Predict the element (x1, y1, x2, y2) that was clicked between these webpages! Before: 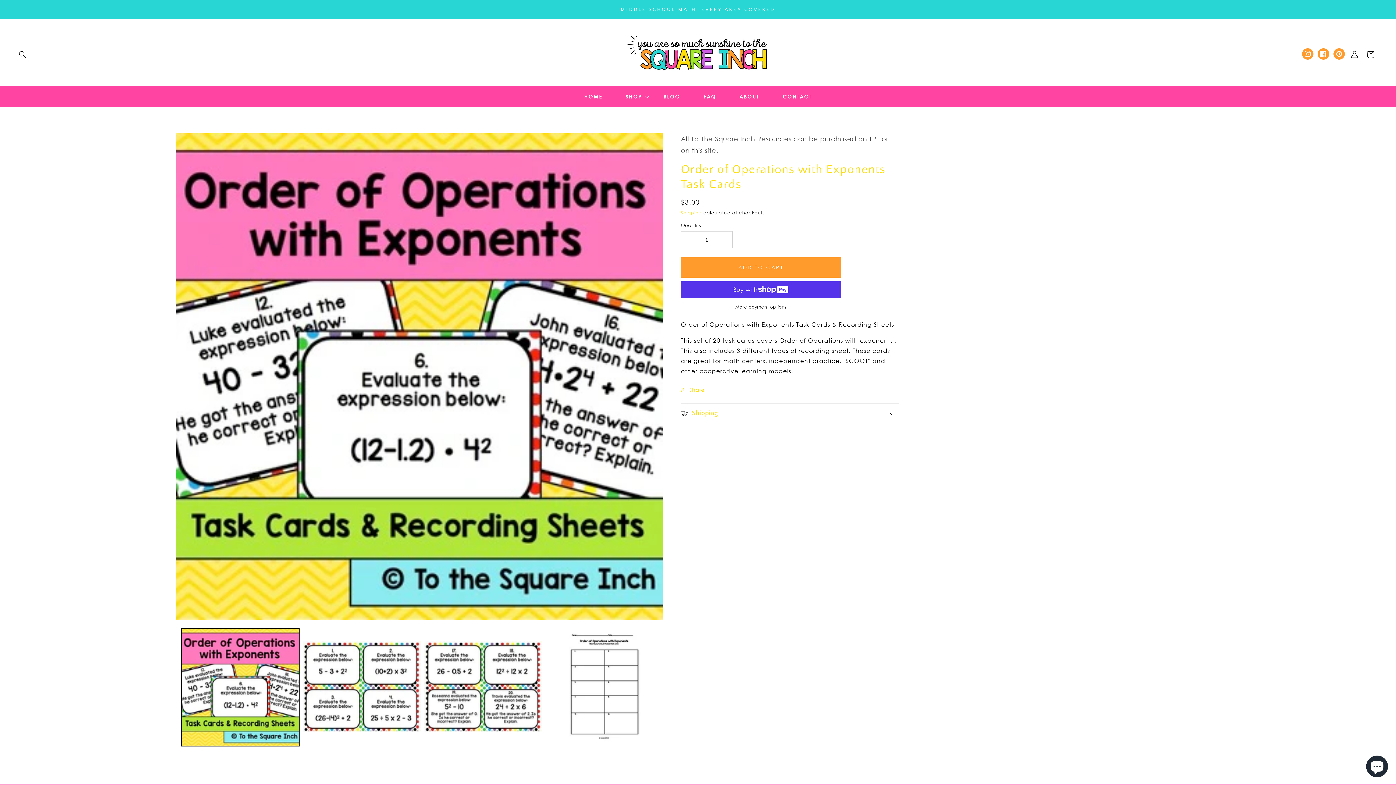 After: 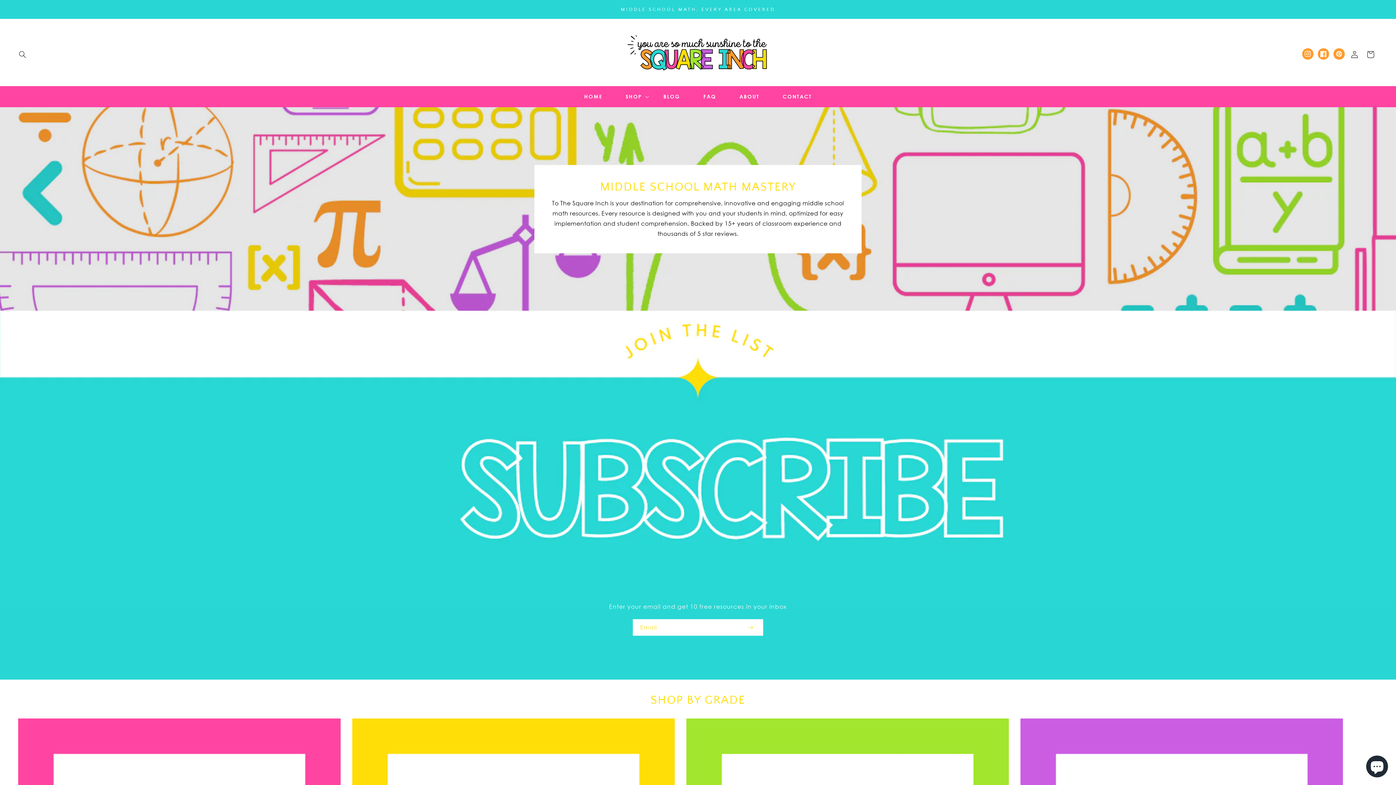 Action: label: HOME bbox: (572, 89, 614, 104)